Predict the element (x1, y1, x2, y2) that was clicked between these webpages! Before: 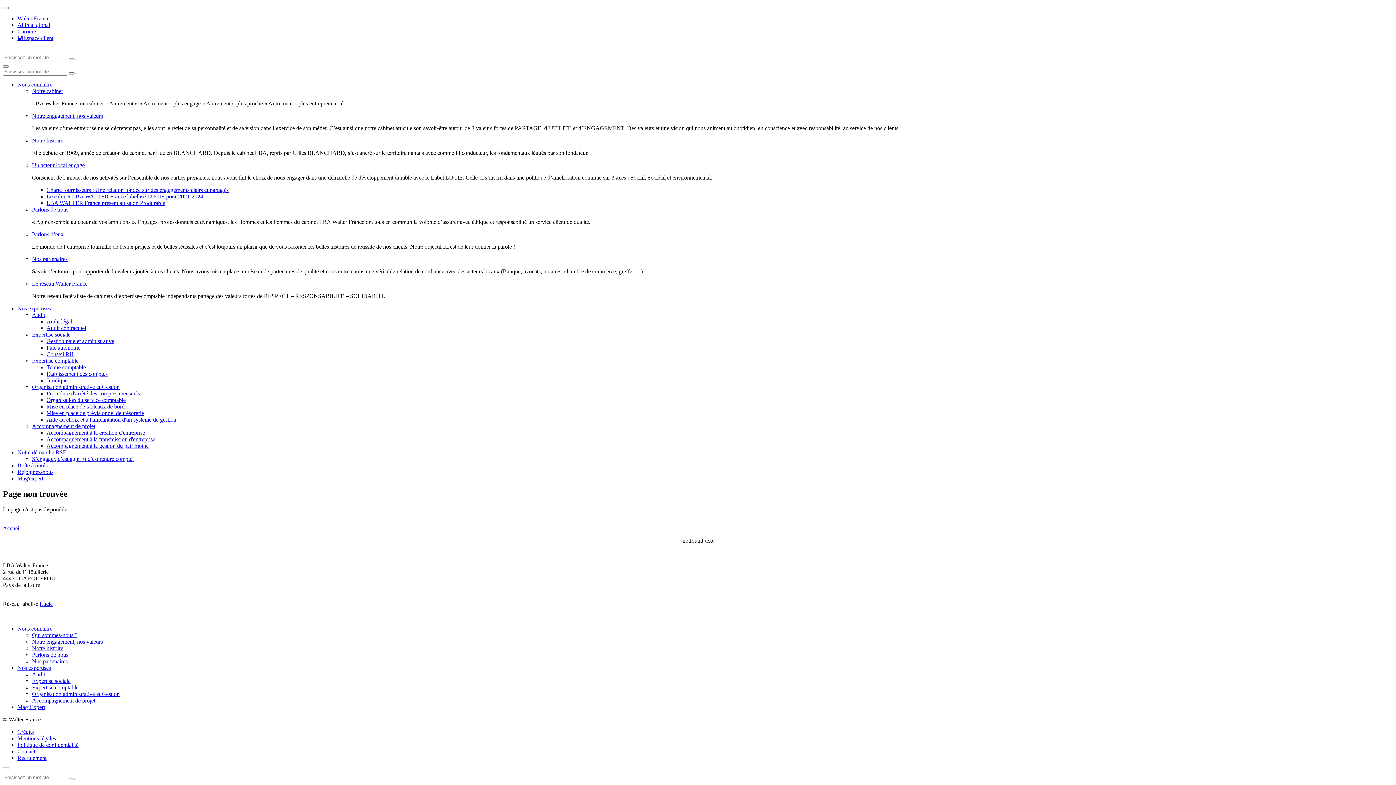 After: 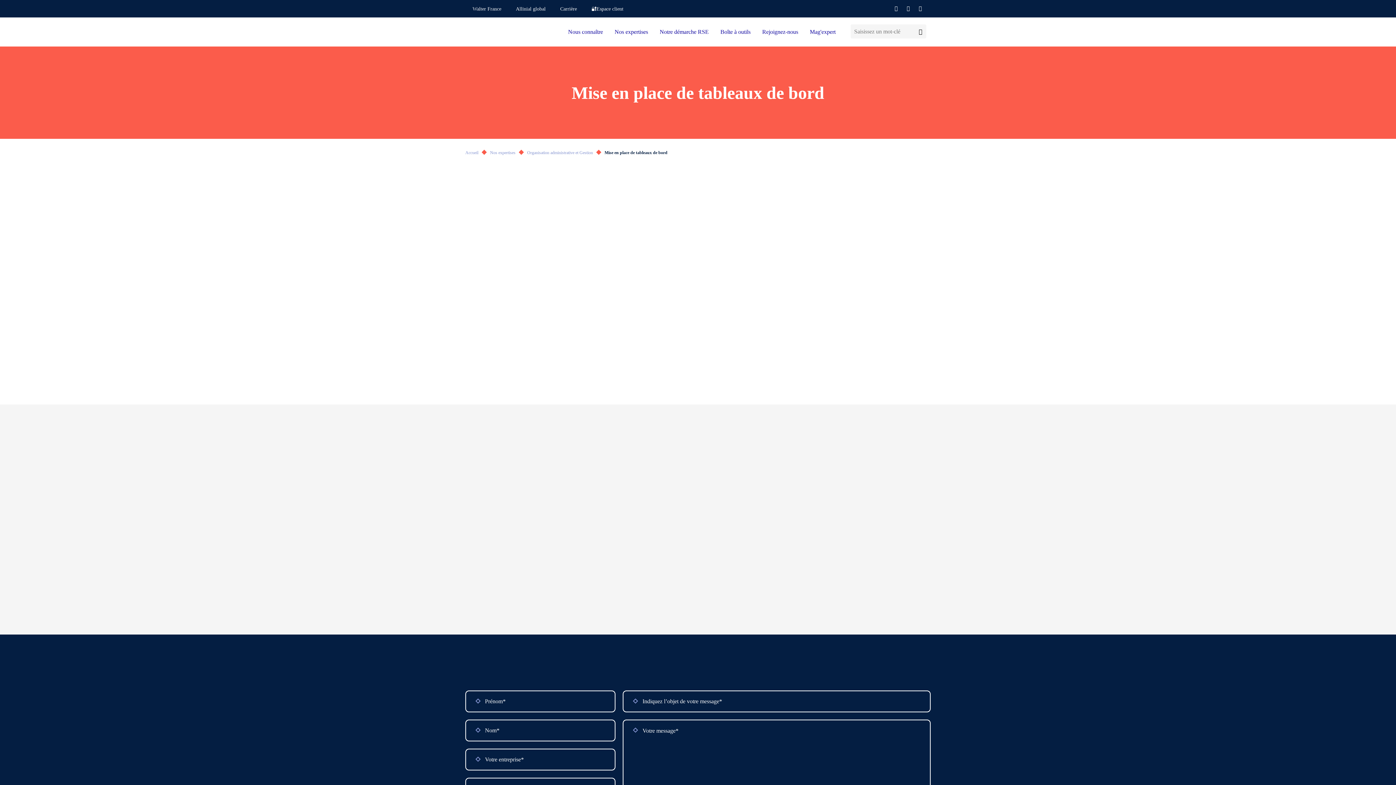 Action: bbox: (46, 403, 124, 409) label: Mise en place de tableaux de bord